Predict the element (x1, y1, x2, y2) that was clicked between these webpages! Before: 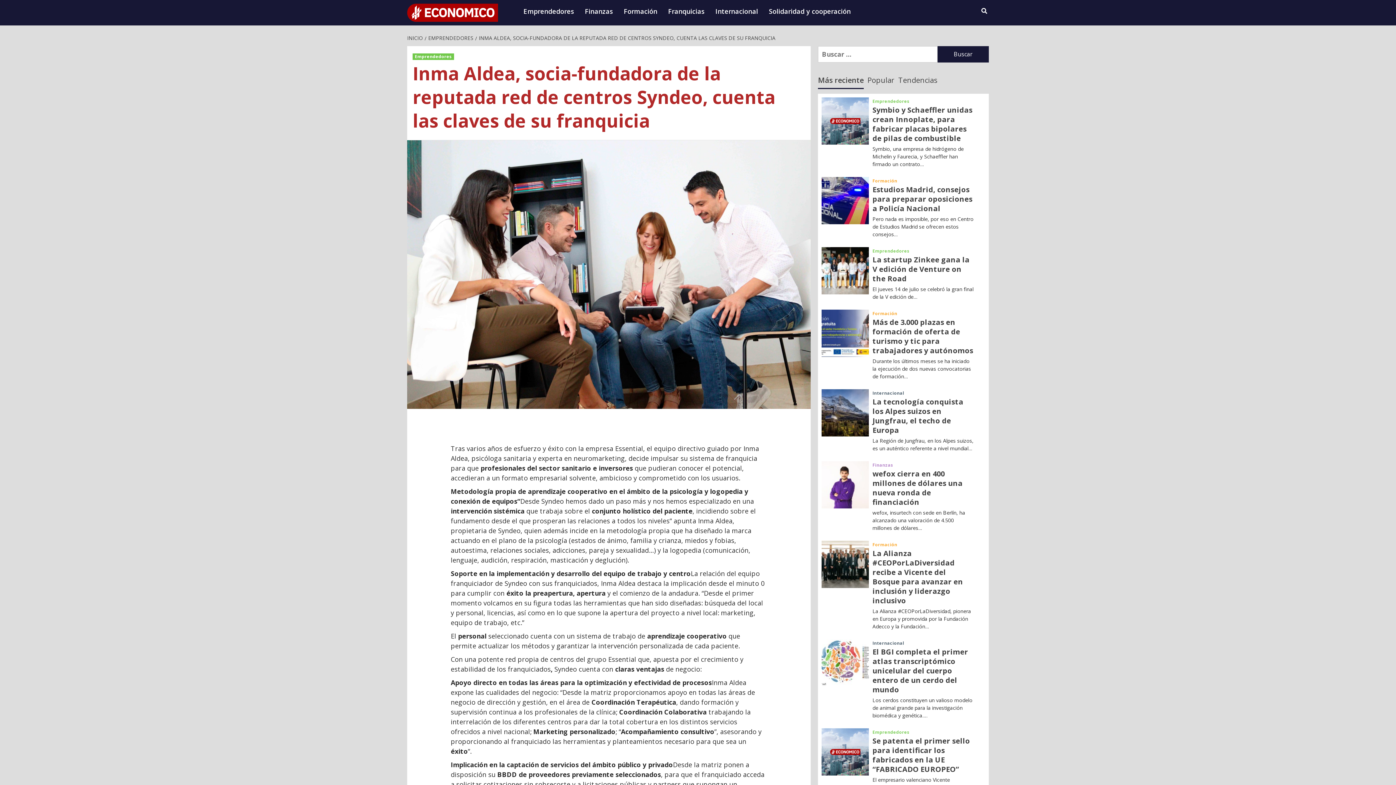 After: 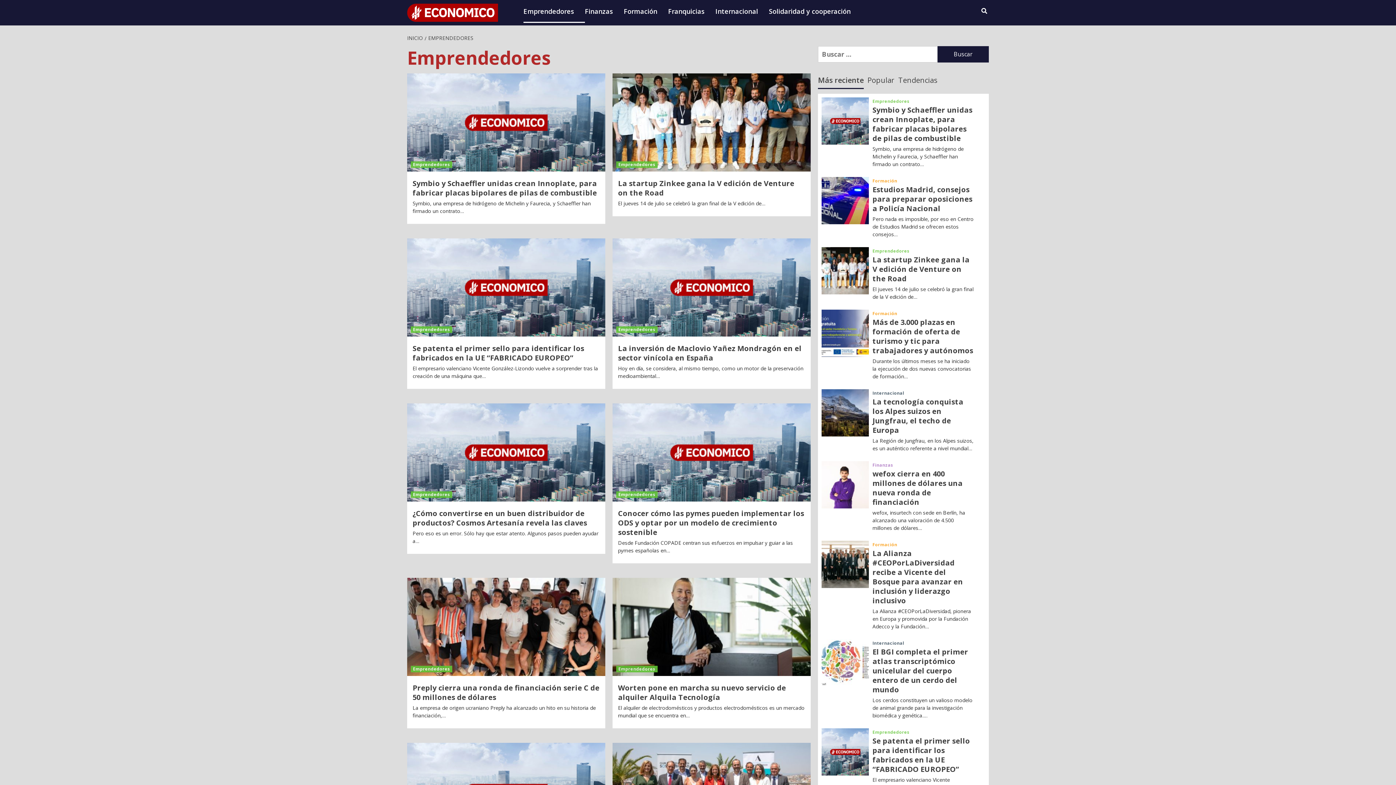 Action: bbox: (523, 0, 585, 22) label: Emprendedores